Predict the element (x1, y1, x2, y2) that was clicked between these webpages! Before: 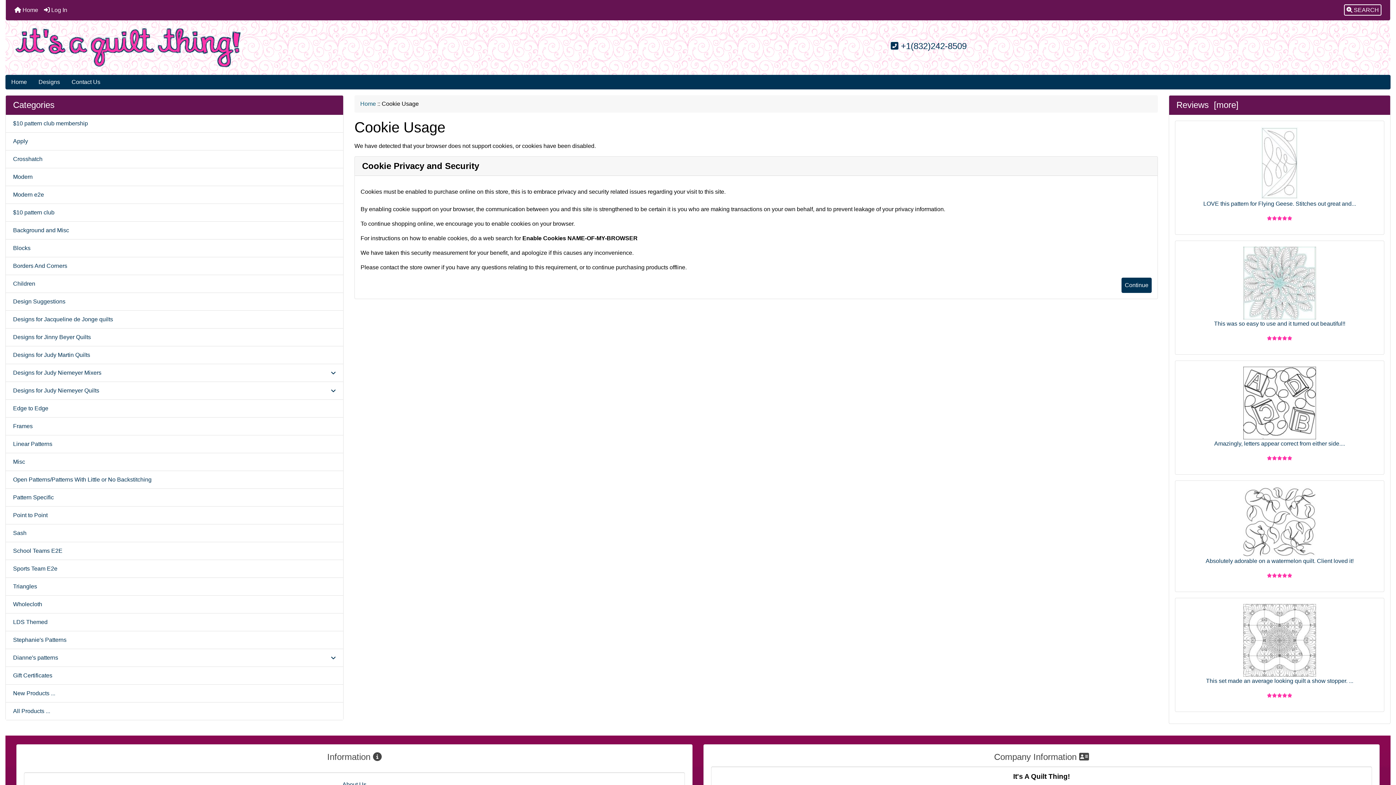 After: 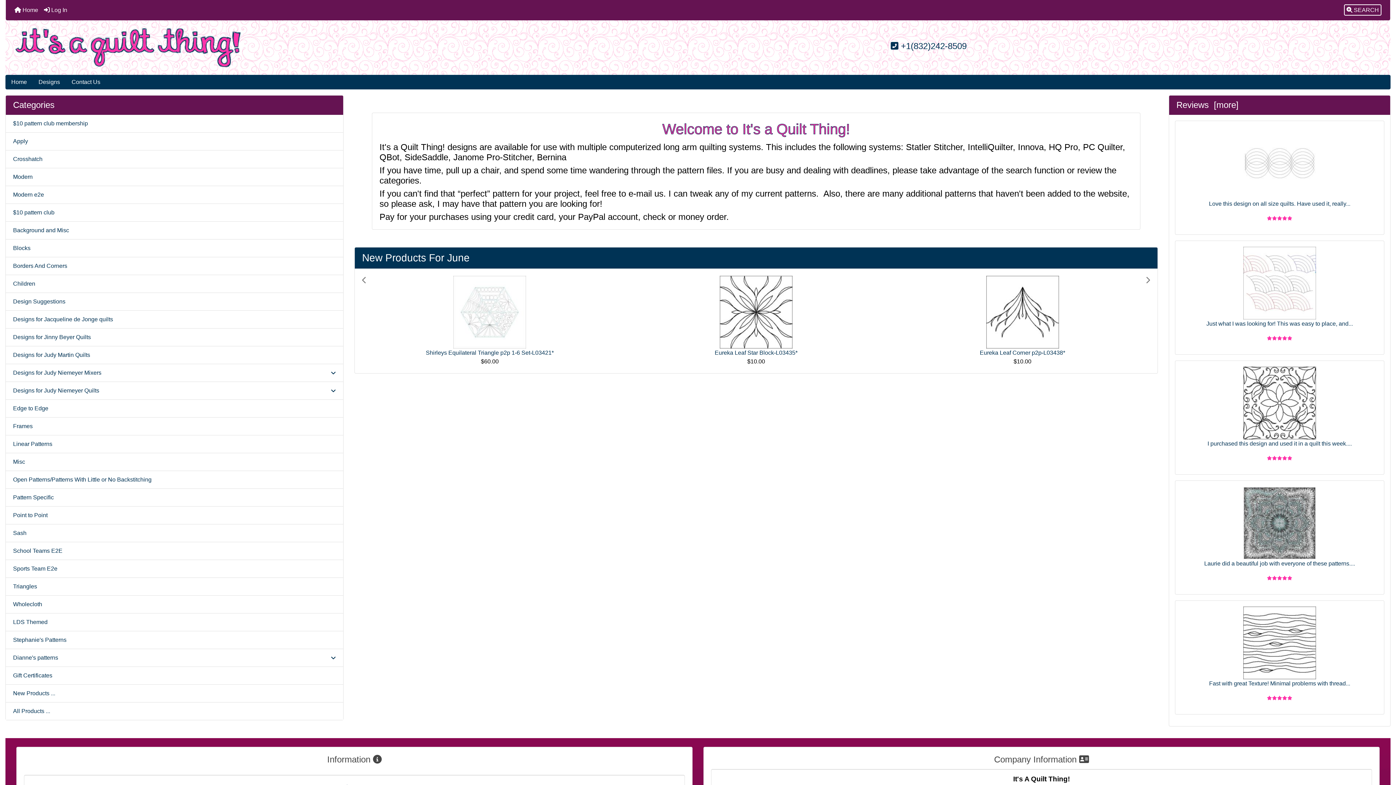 Action: label:  Home bbox: (11, 2, 41, 17)